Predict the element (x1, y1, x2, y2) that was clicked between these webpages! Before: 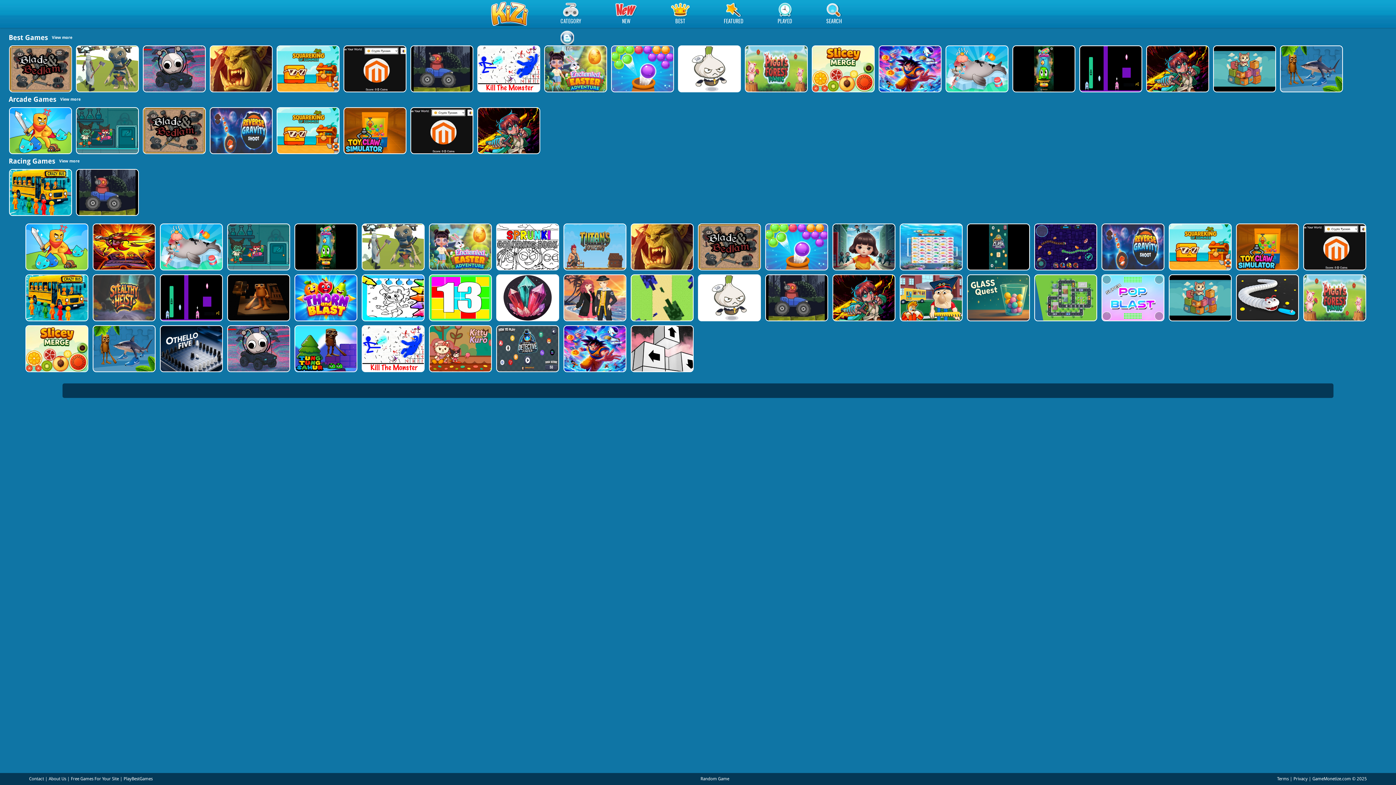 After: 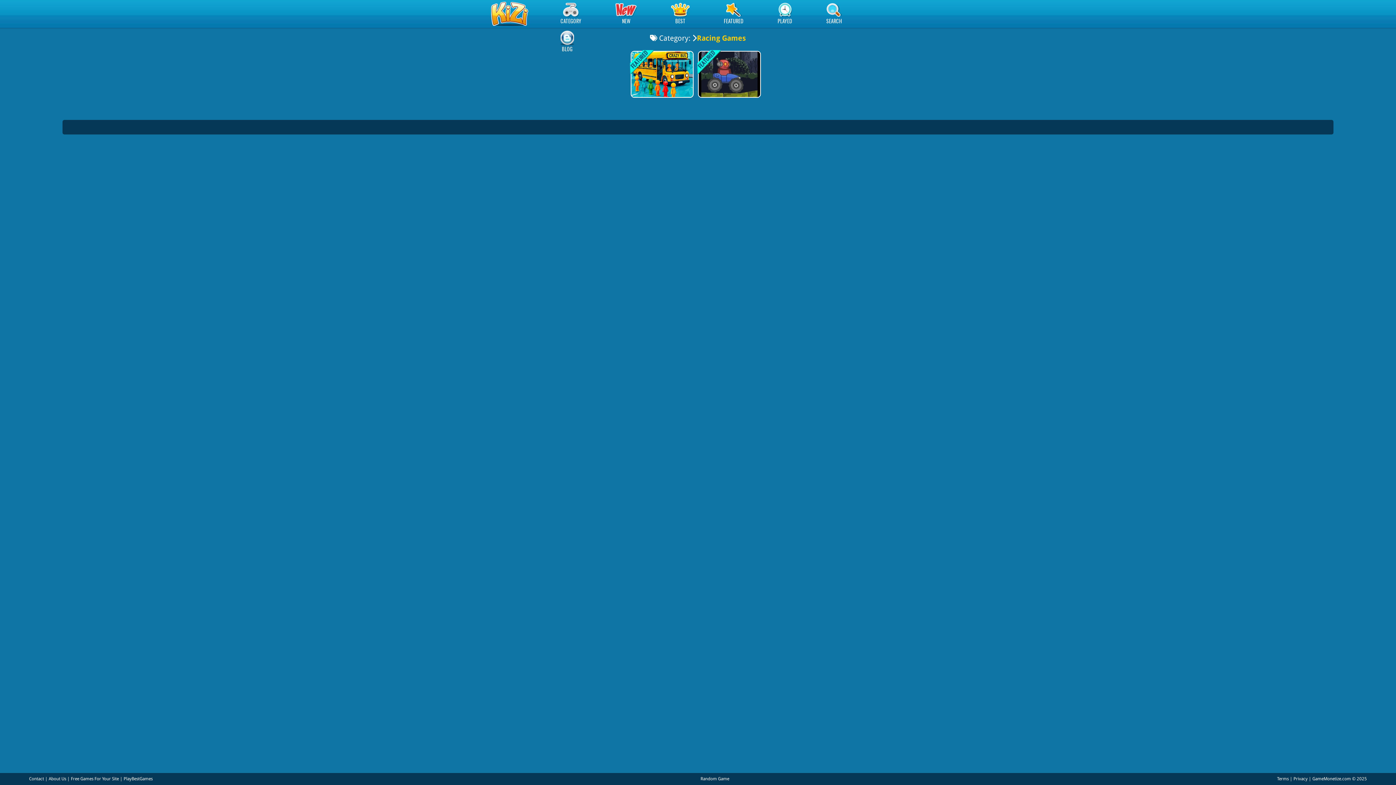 Action: bbox: (59, 158, 79, 164) label: View more